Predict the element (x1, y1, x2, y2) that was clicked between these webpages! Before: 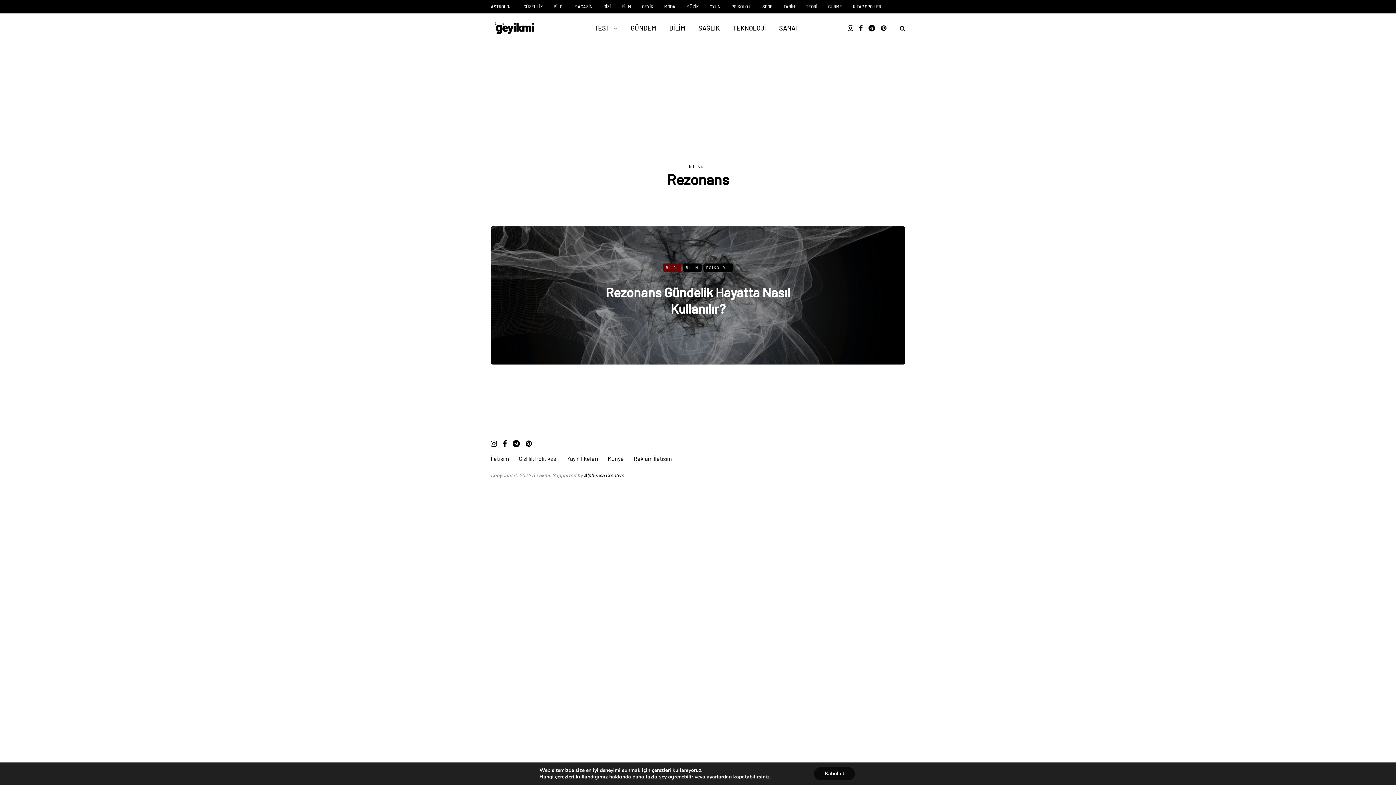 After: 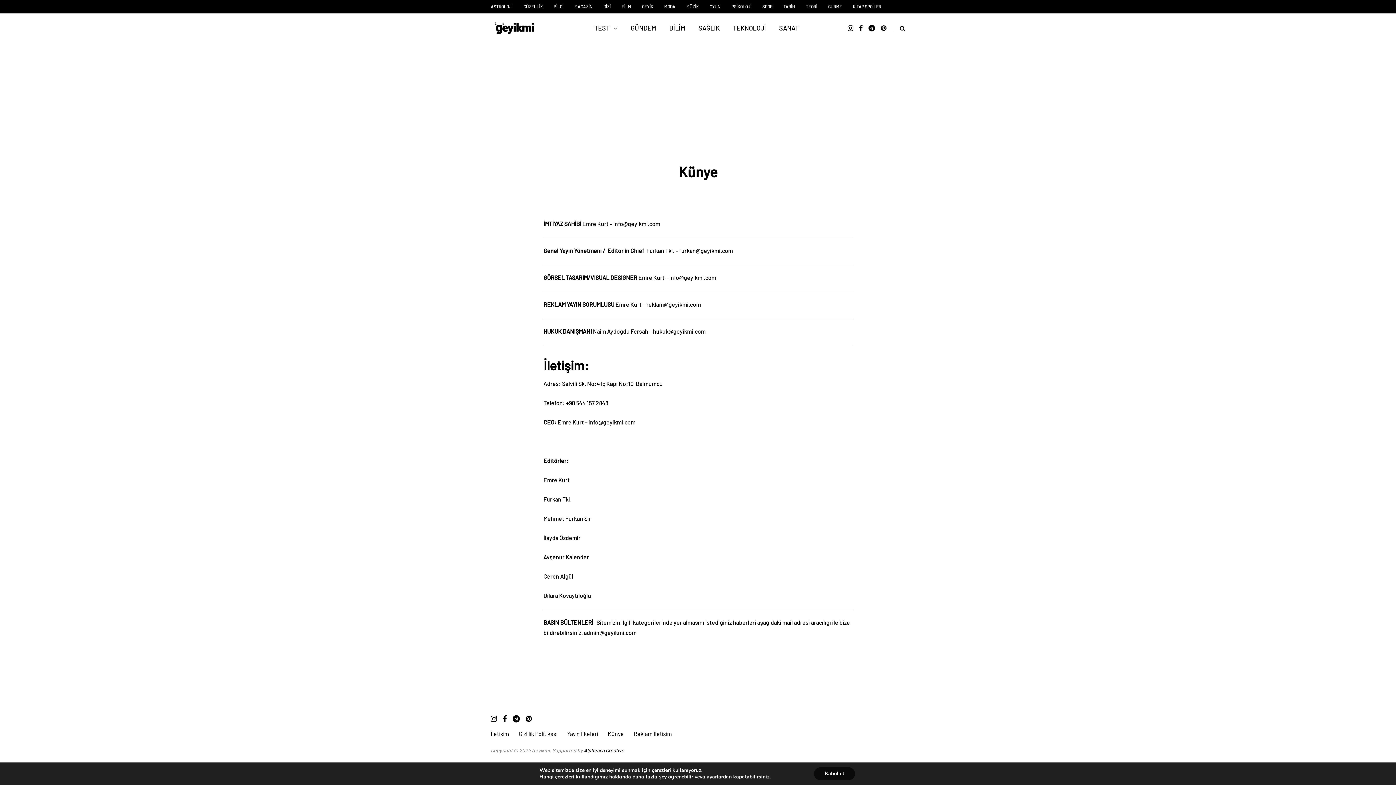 Action: bbox: (608, 455, 624, 462) label: Künye